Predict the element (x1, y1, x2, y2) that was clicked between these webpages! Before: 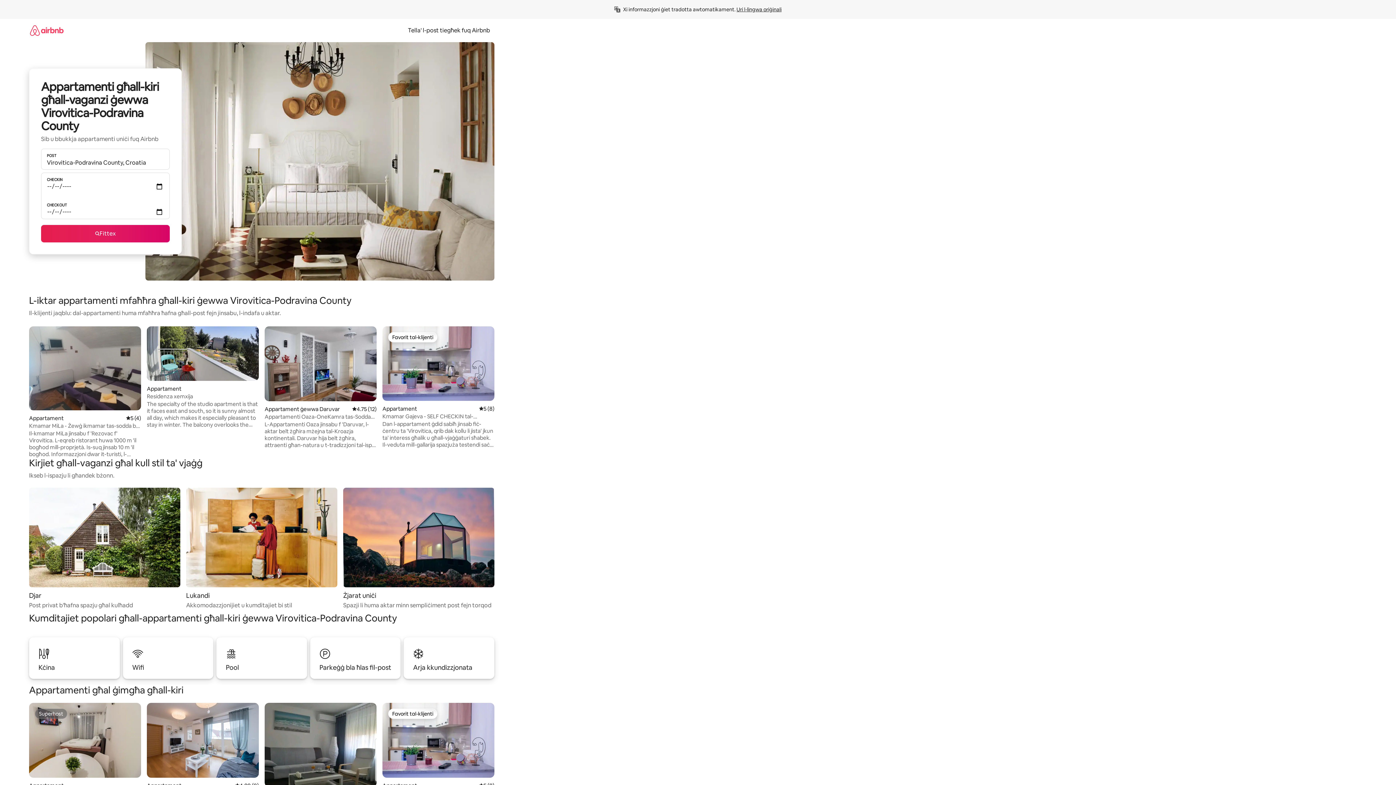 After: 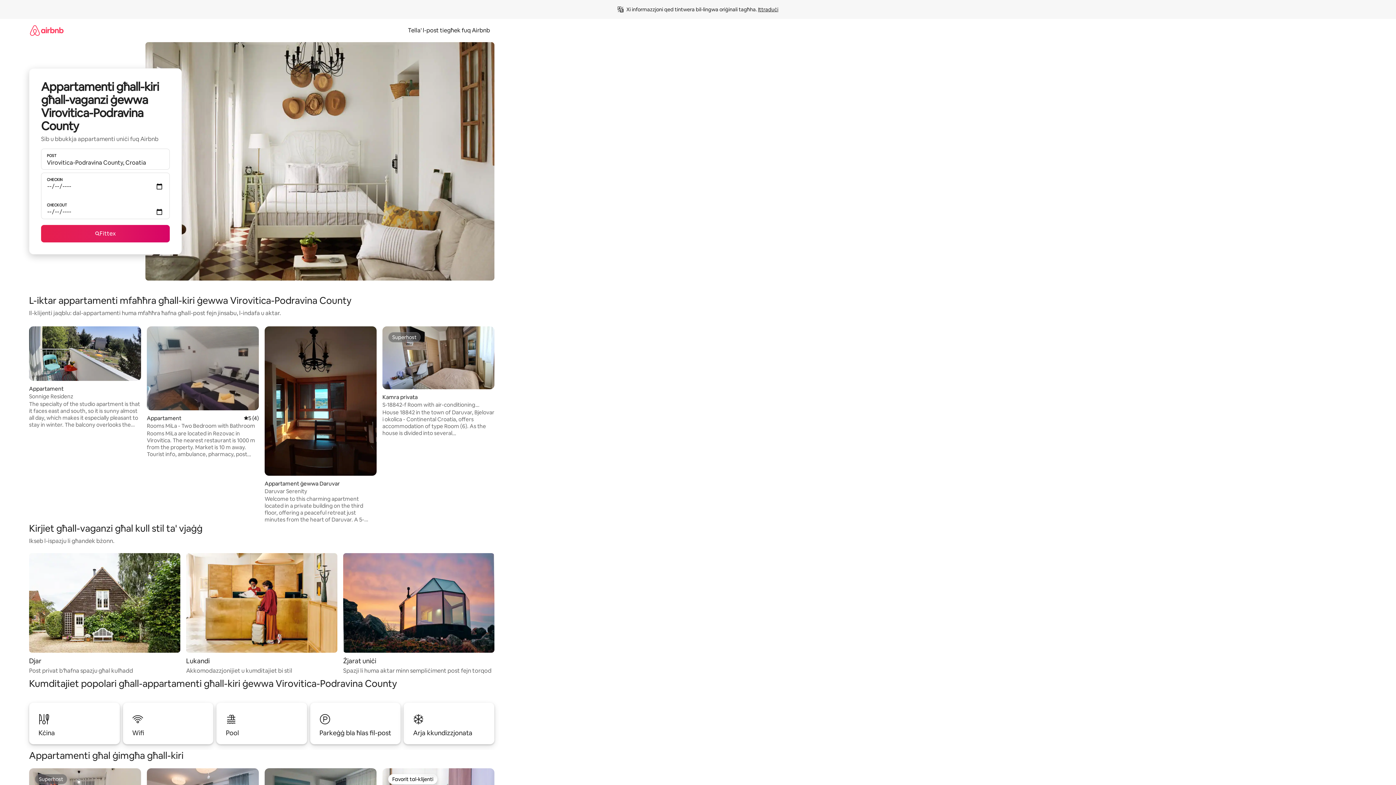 Action: label: Uri l-lingwa oriġinali bbox: (736, 6, 781, 12)